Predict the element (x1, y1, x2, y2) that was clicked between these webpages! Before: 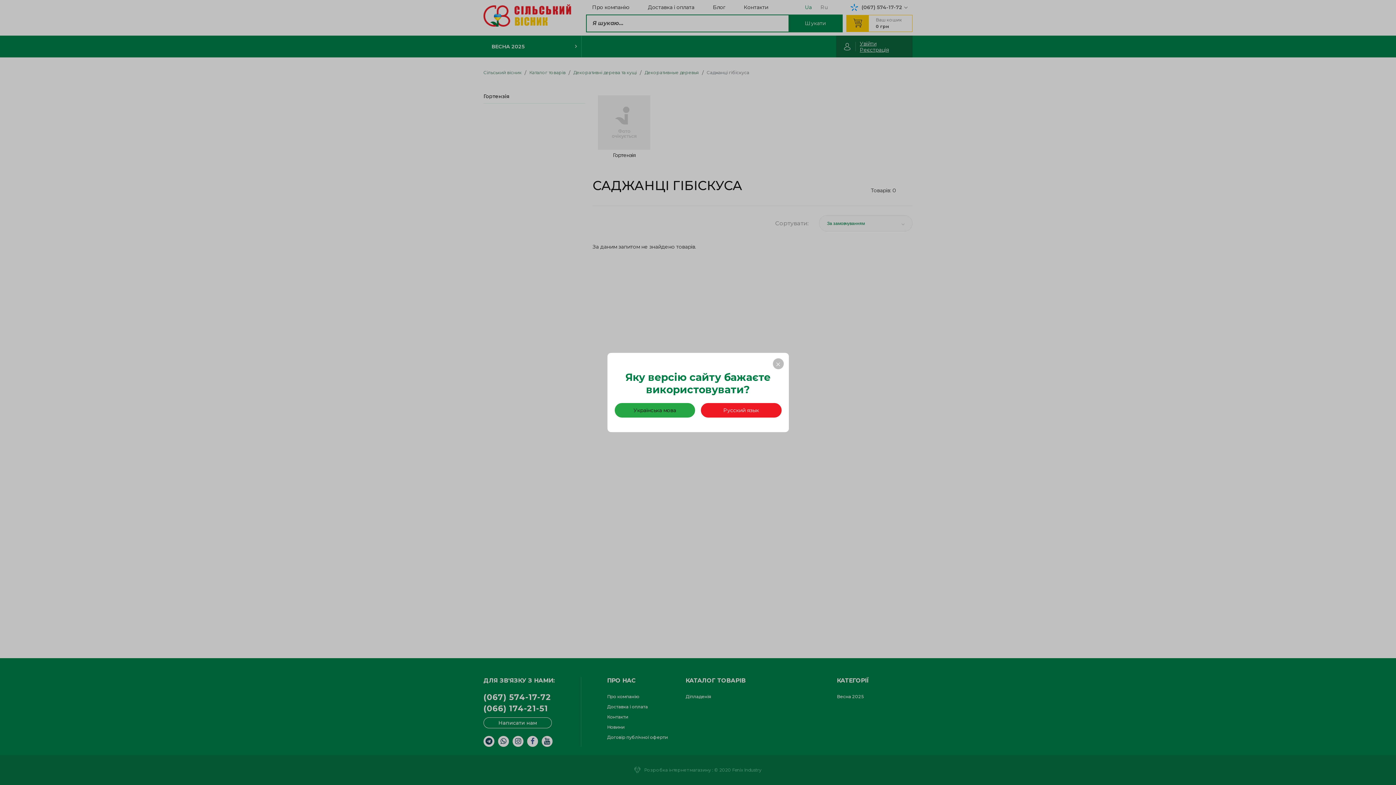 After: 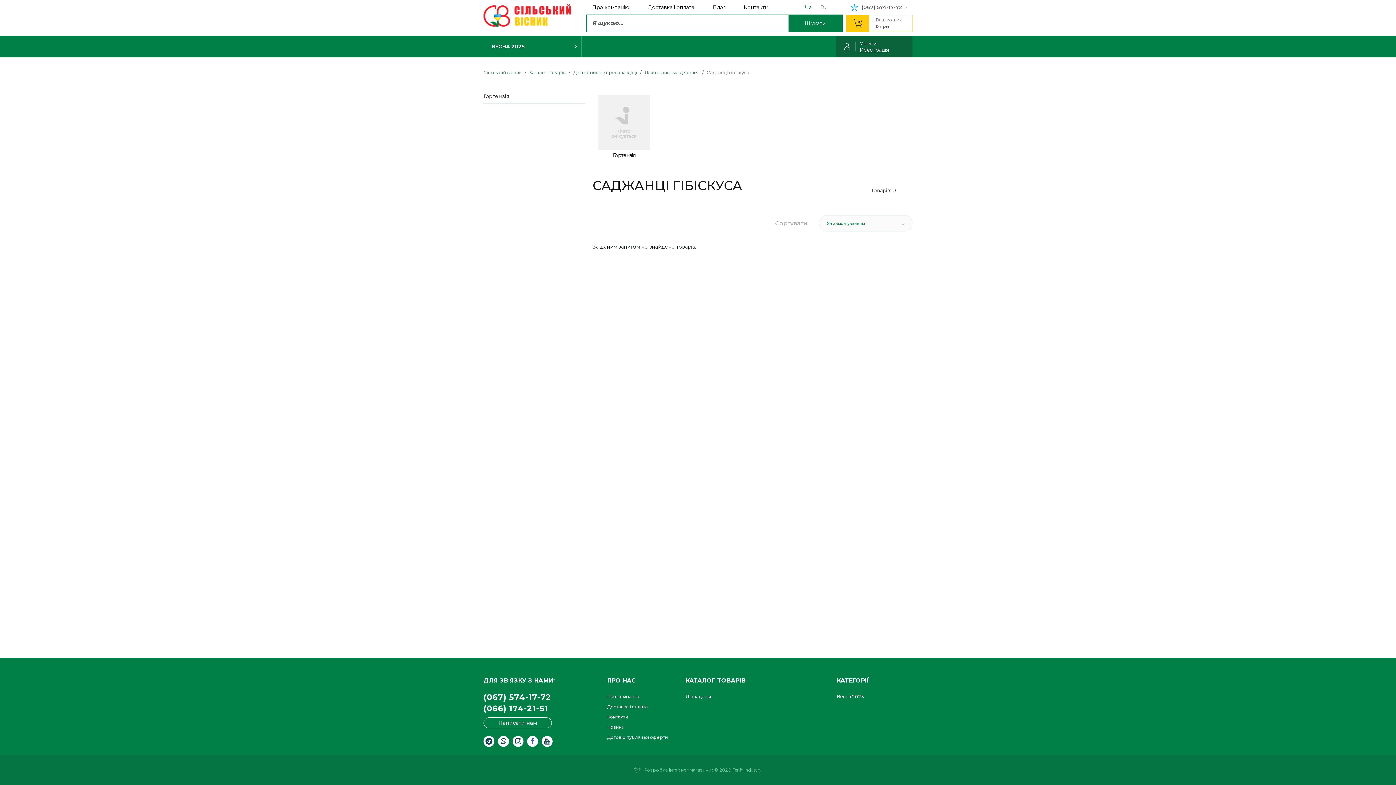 Action: label: Українська мова bbox: (614, 403, 695, 417)